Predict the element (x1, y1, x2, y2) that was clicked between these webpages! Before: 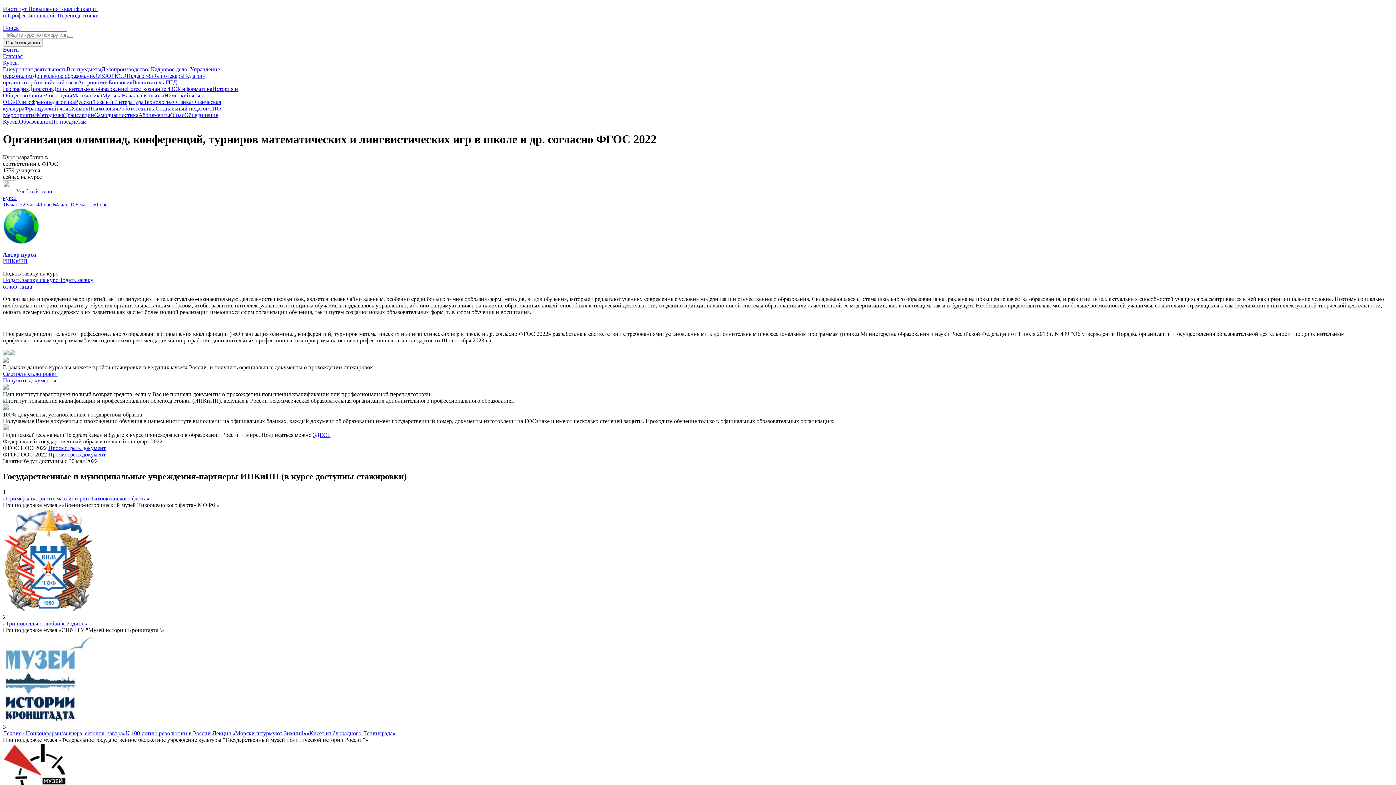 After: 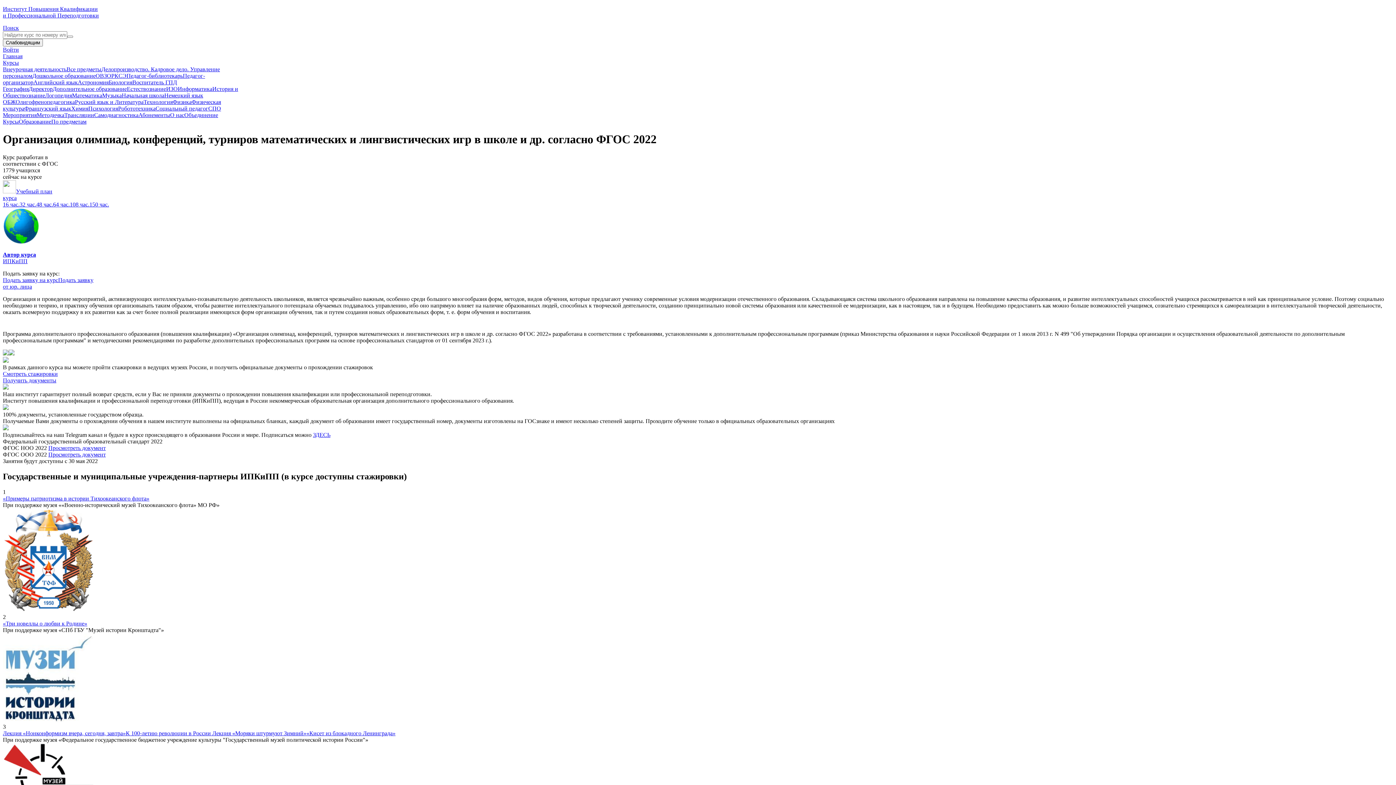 Action: label: «Три новеллы о любви к Родине» bbox: (2, 620, 87, 626)